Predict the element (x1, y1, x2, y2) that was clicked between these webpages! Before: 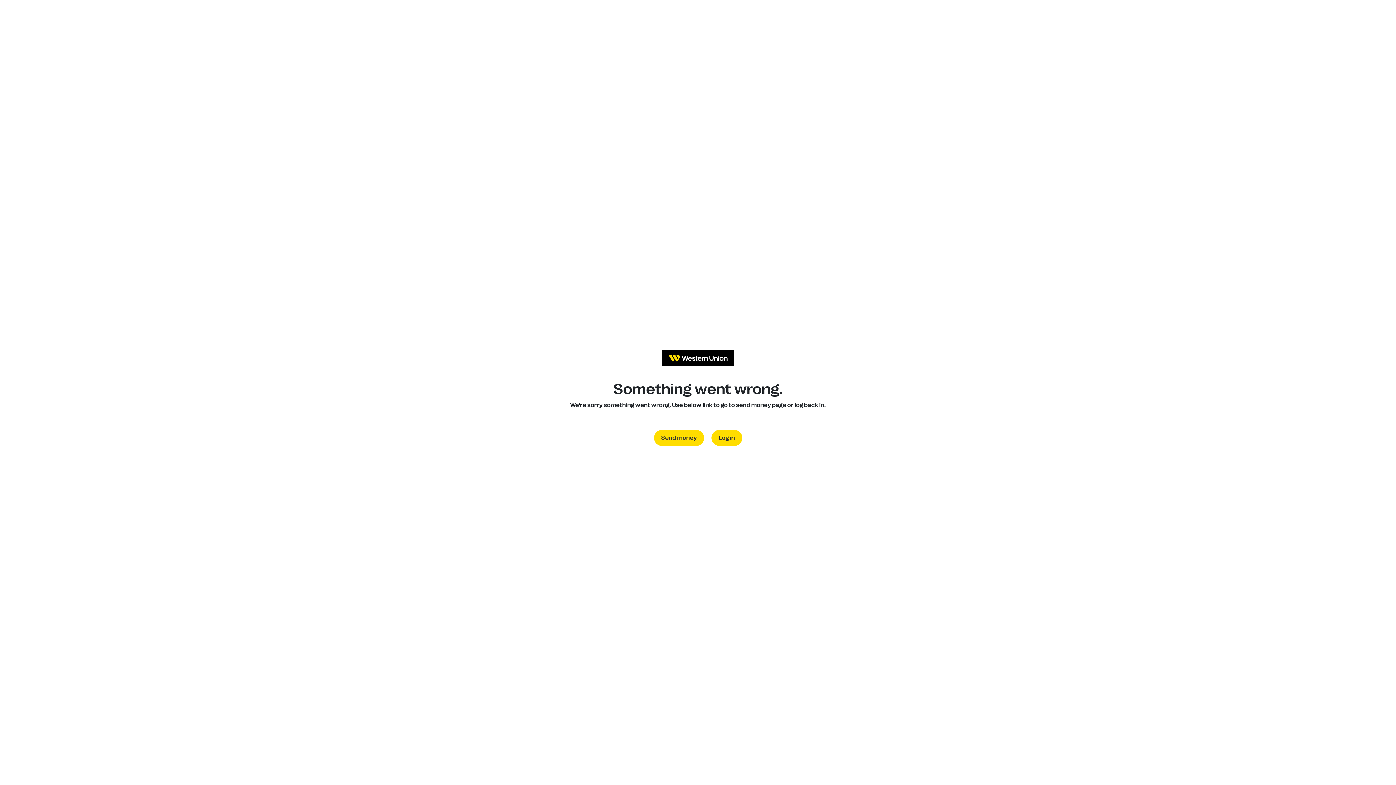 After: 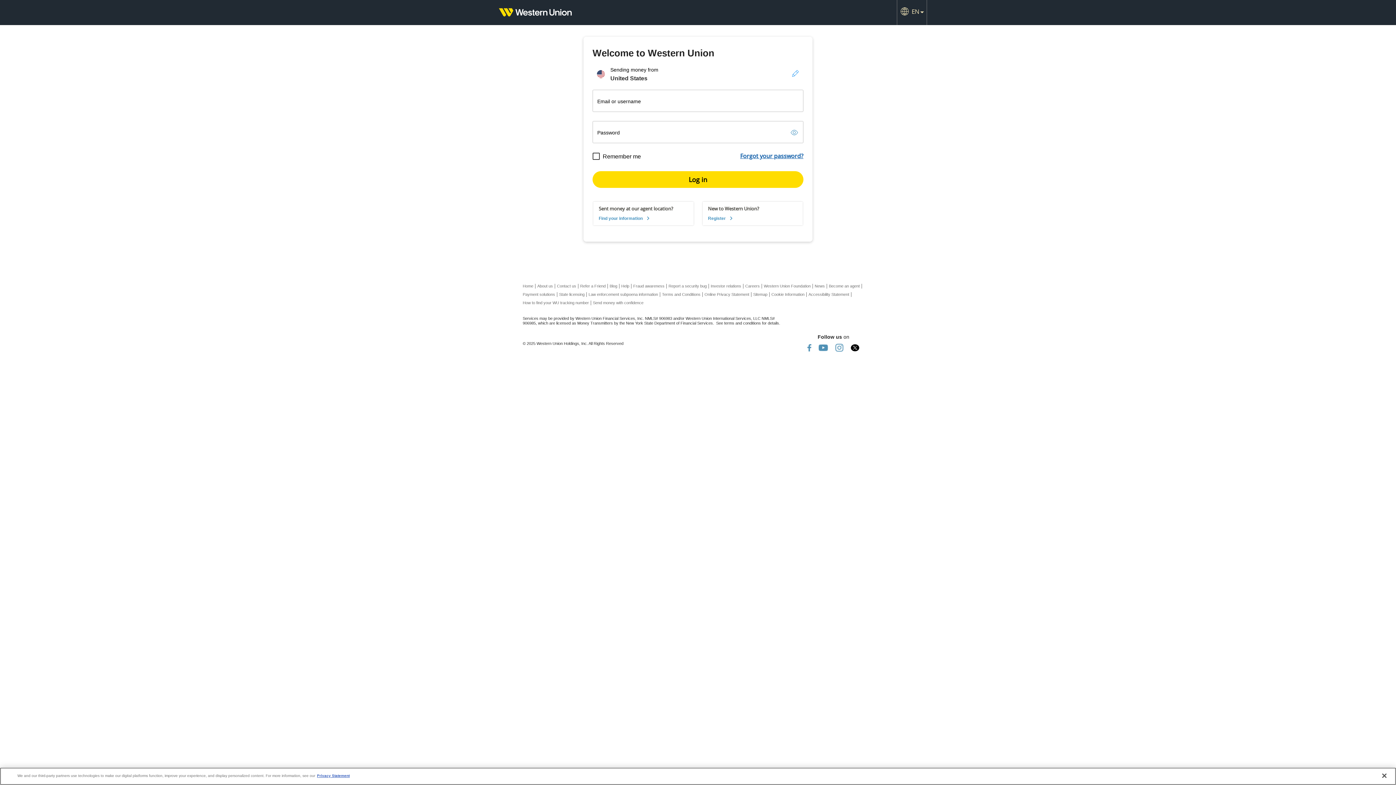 Action: label: Log in bbox: (711, 430, 742, 446)